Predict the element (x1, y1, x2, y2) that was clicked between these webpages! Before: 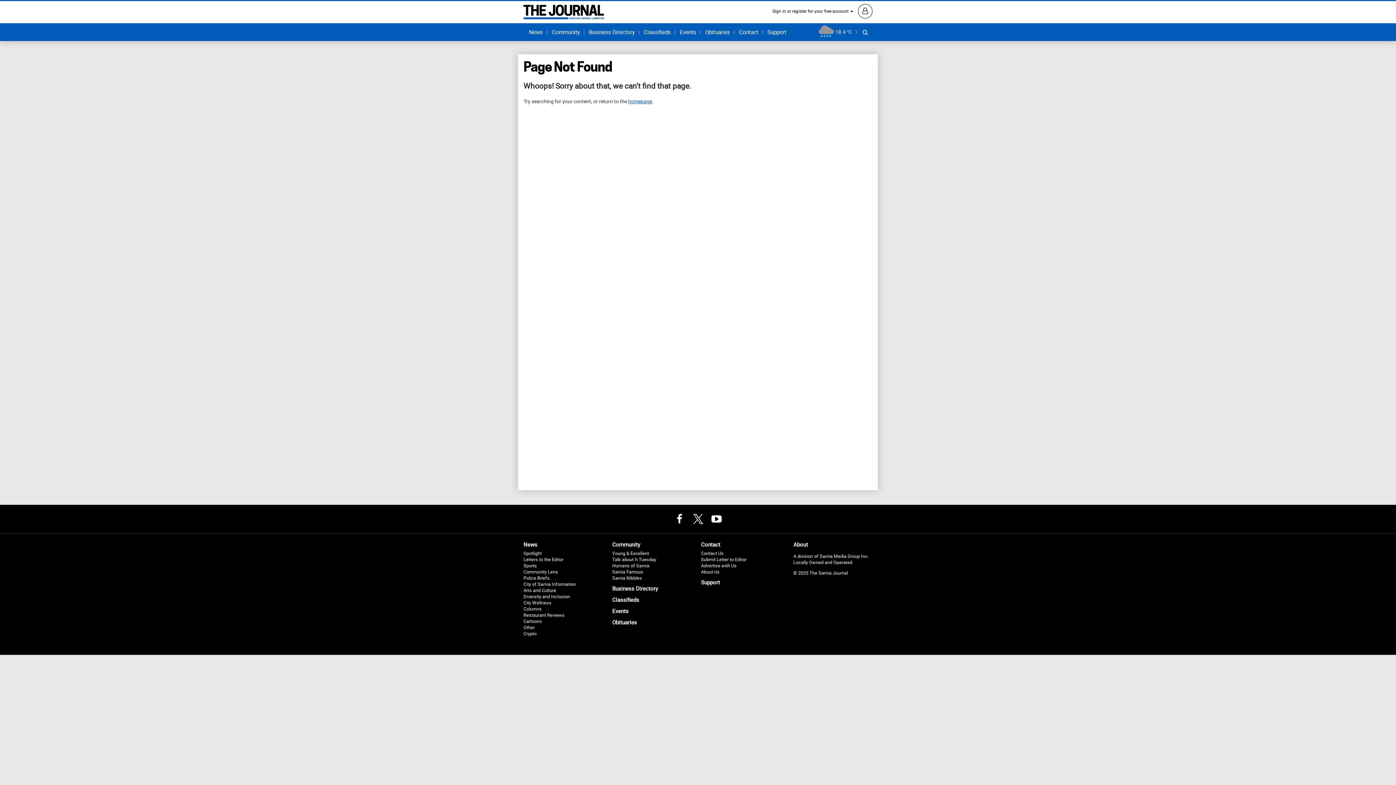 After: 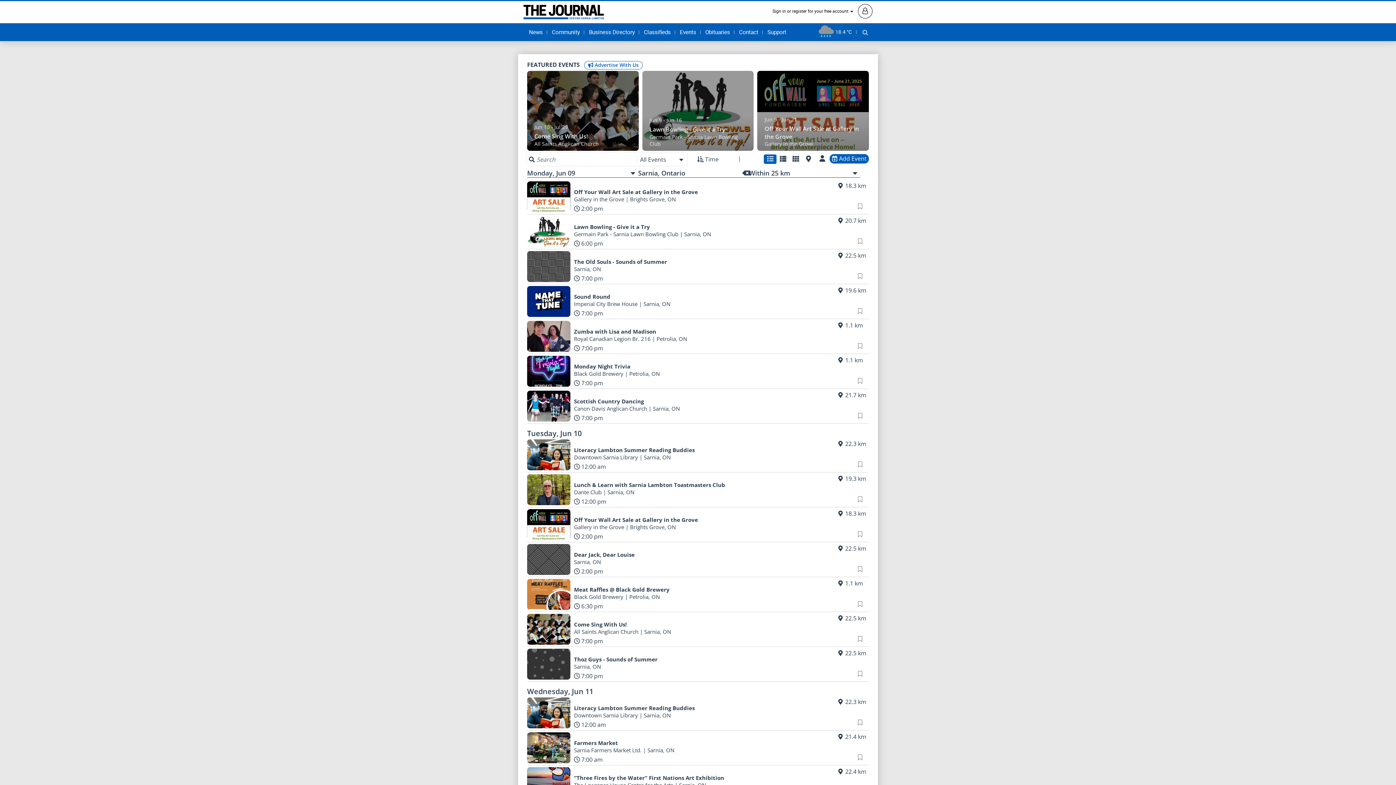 Action: label: Events bbox: (612, 607, 693, 615)